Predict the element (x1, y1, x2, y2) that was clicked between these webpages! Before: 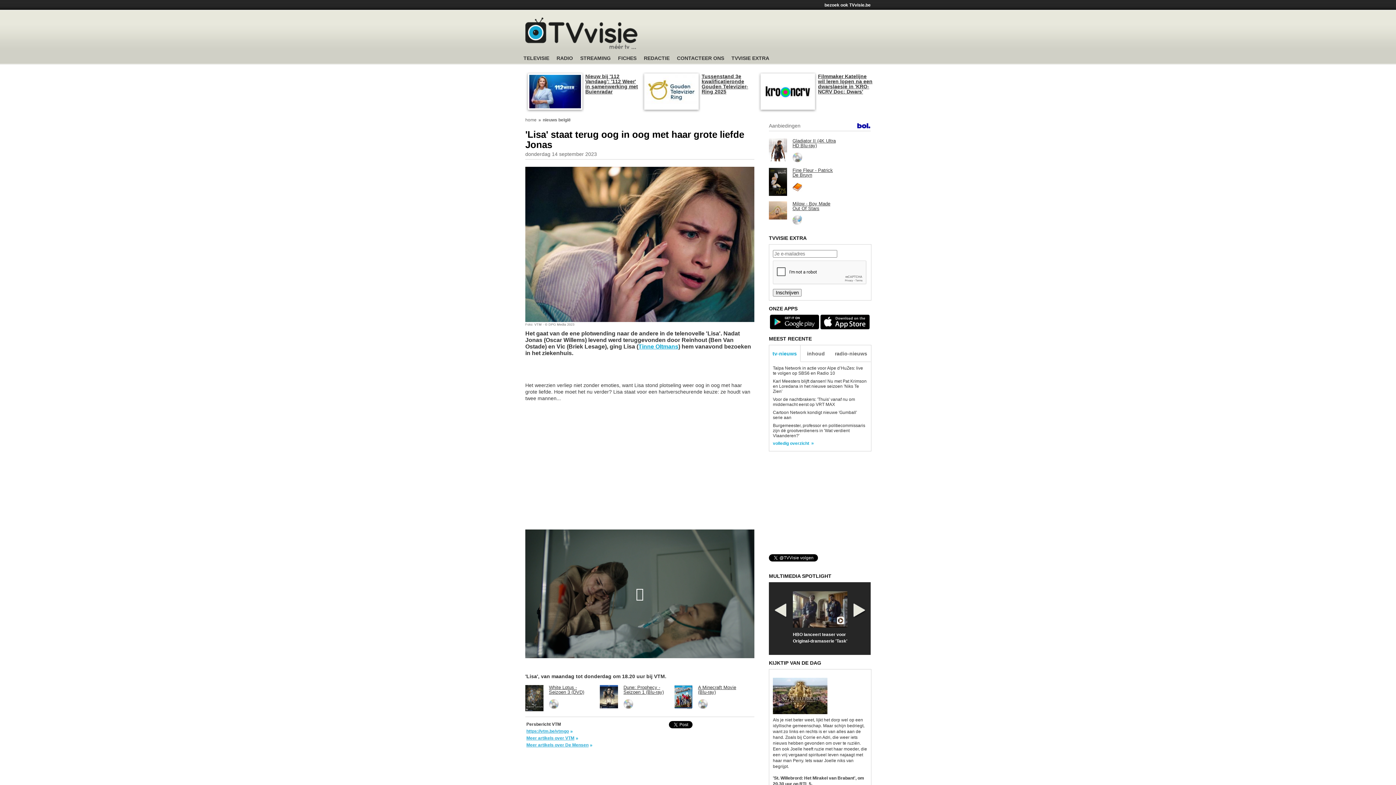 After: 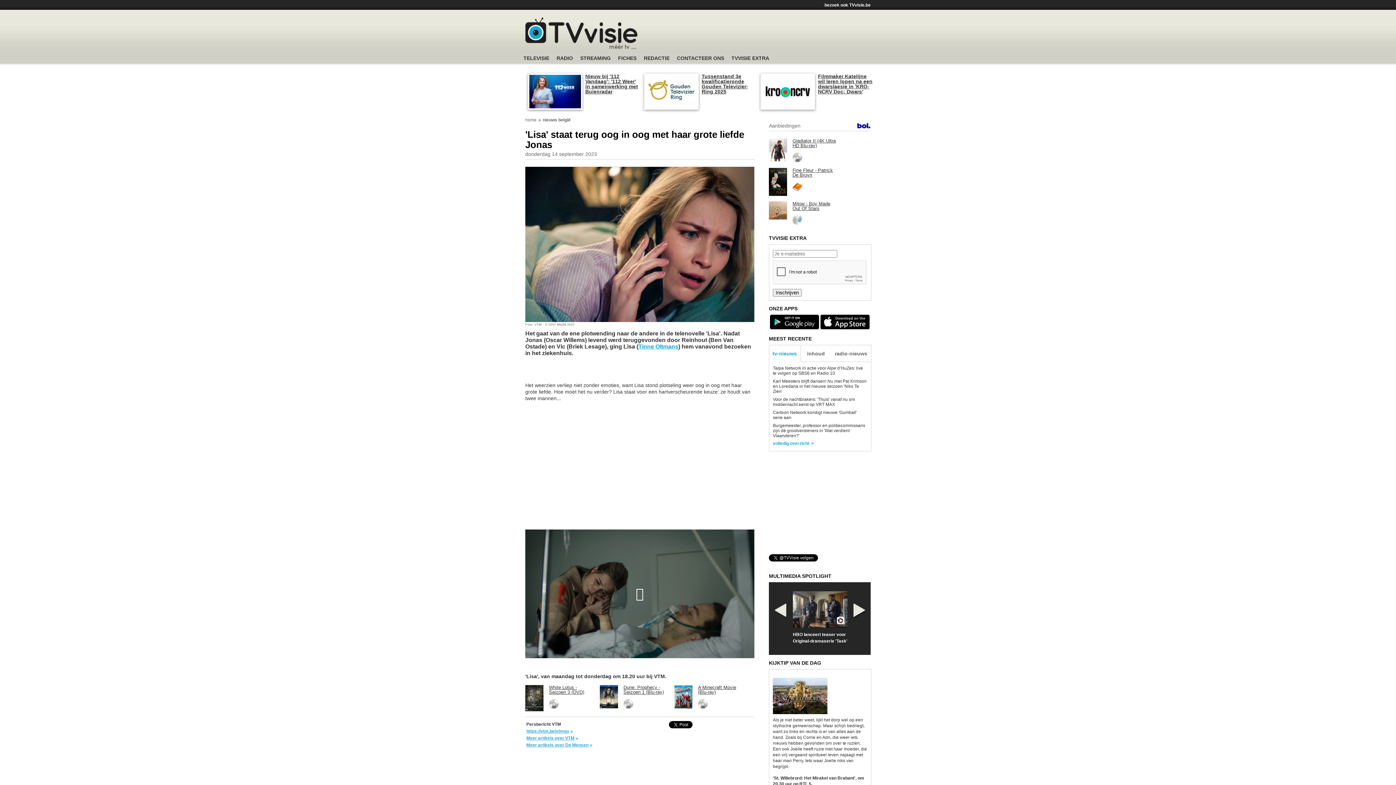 Action: bbox: (769, 190, 787, 197)